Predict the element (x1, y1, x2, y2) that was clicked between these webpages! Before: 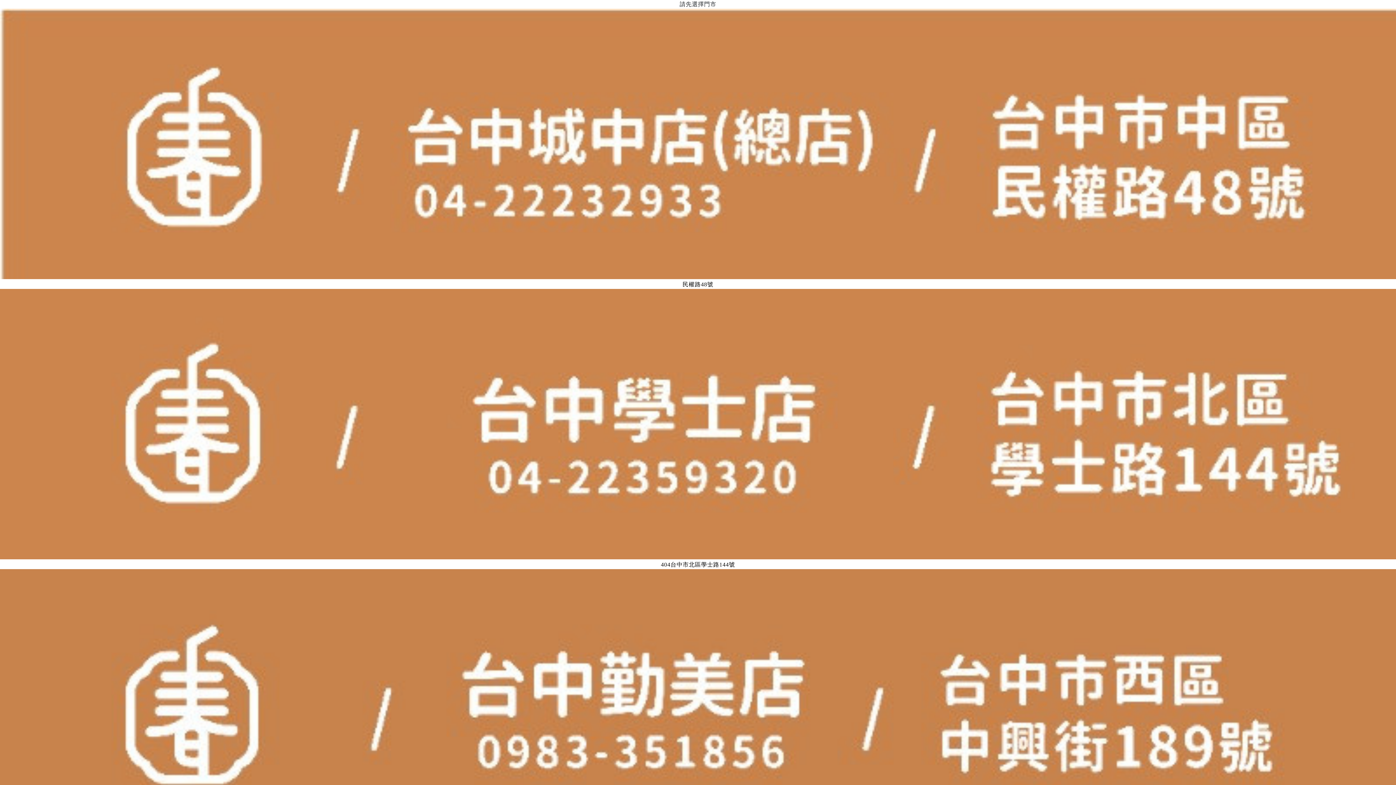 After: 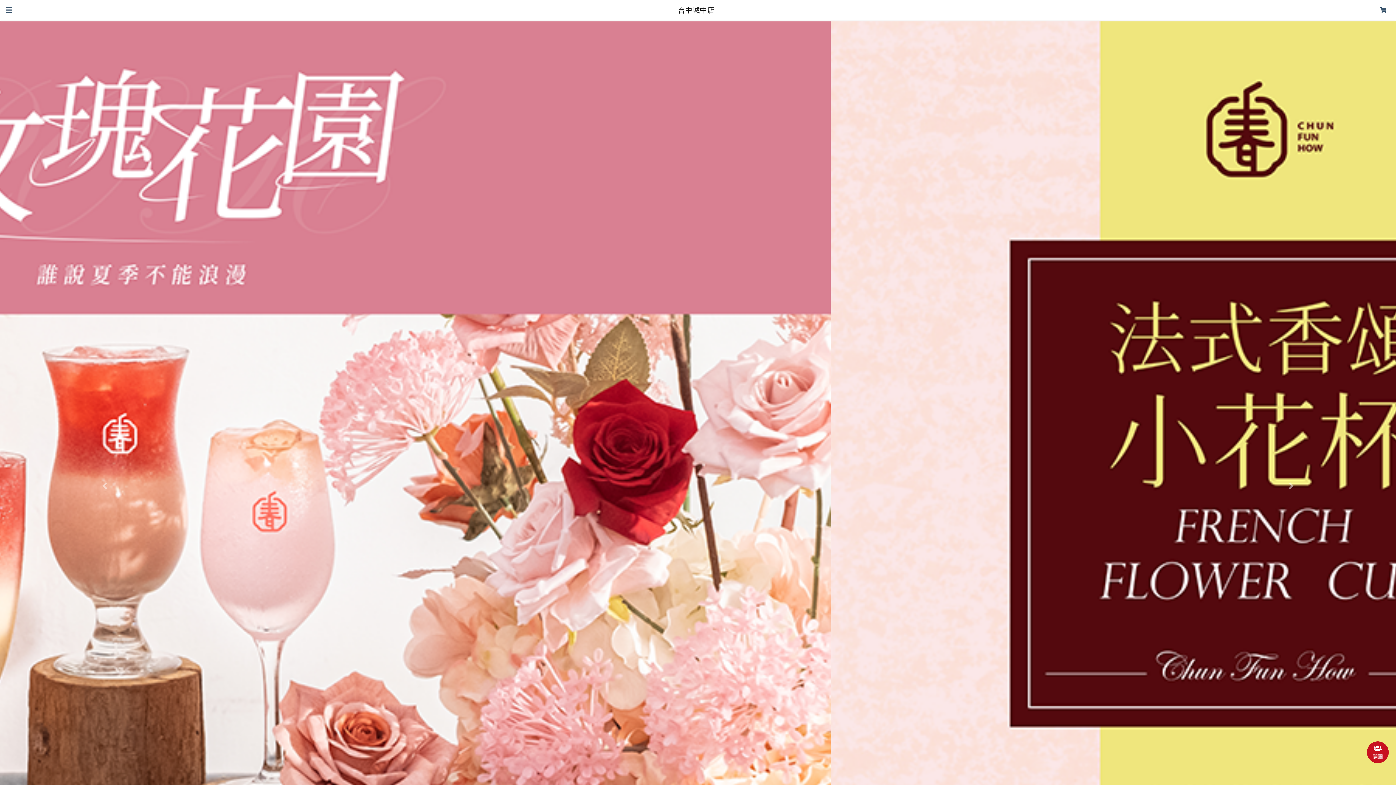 Action: label: 民權路48號 bbox: (0, 274, 1396, 289)